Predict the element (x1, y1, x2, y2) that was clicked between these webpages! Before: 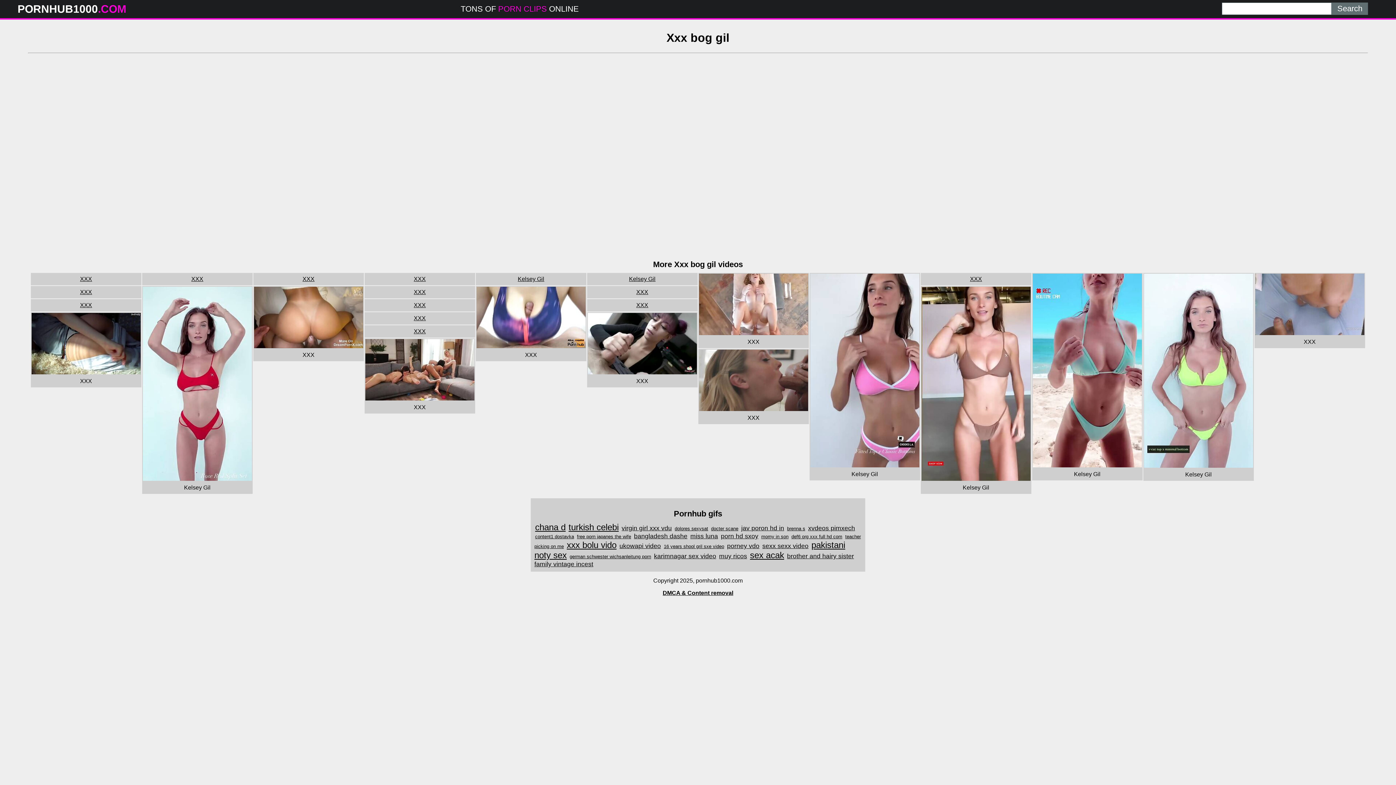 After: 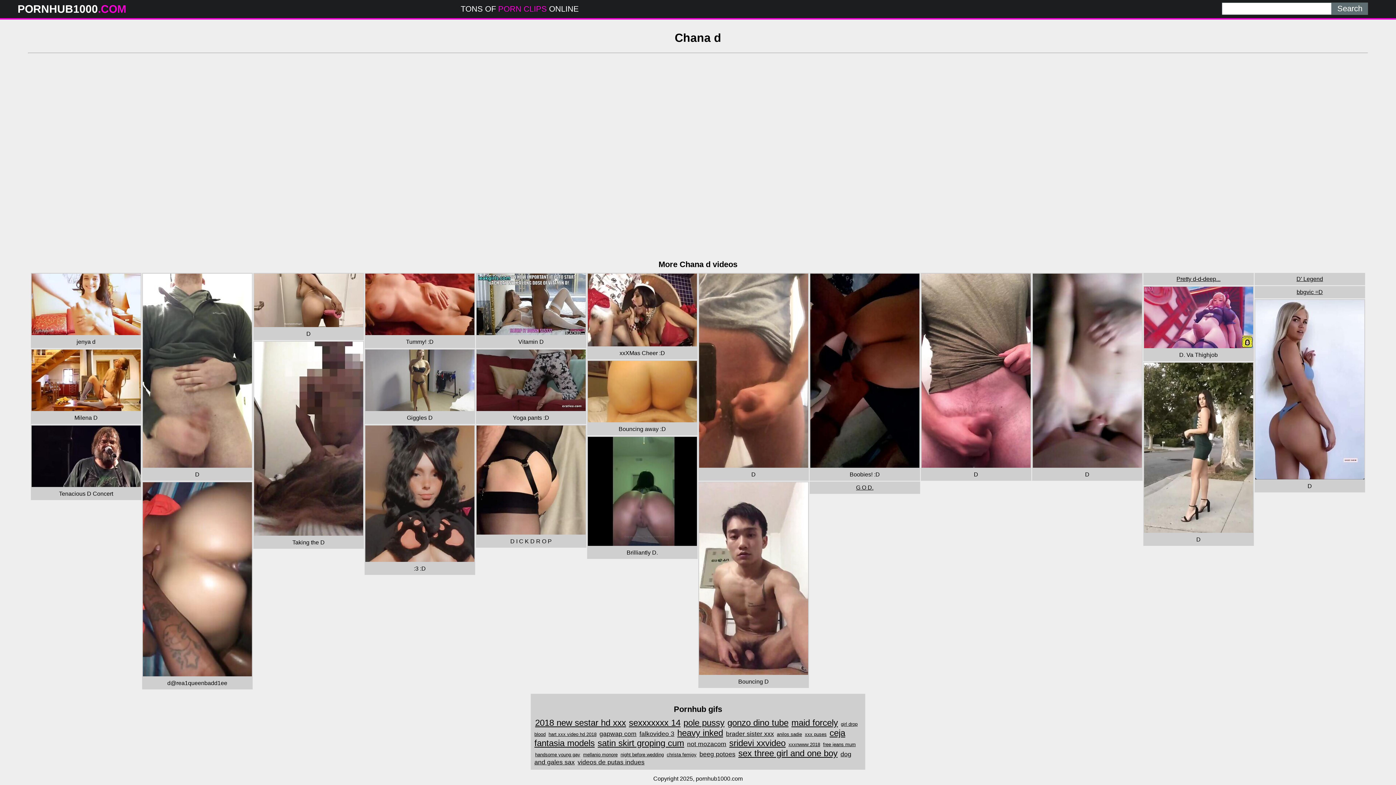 Action: label: chana d bbox: (534, 521, 566, 533)